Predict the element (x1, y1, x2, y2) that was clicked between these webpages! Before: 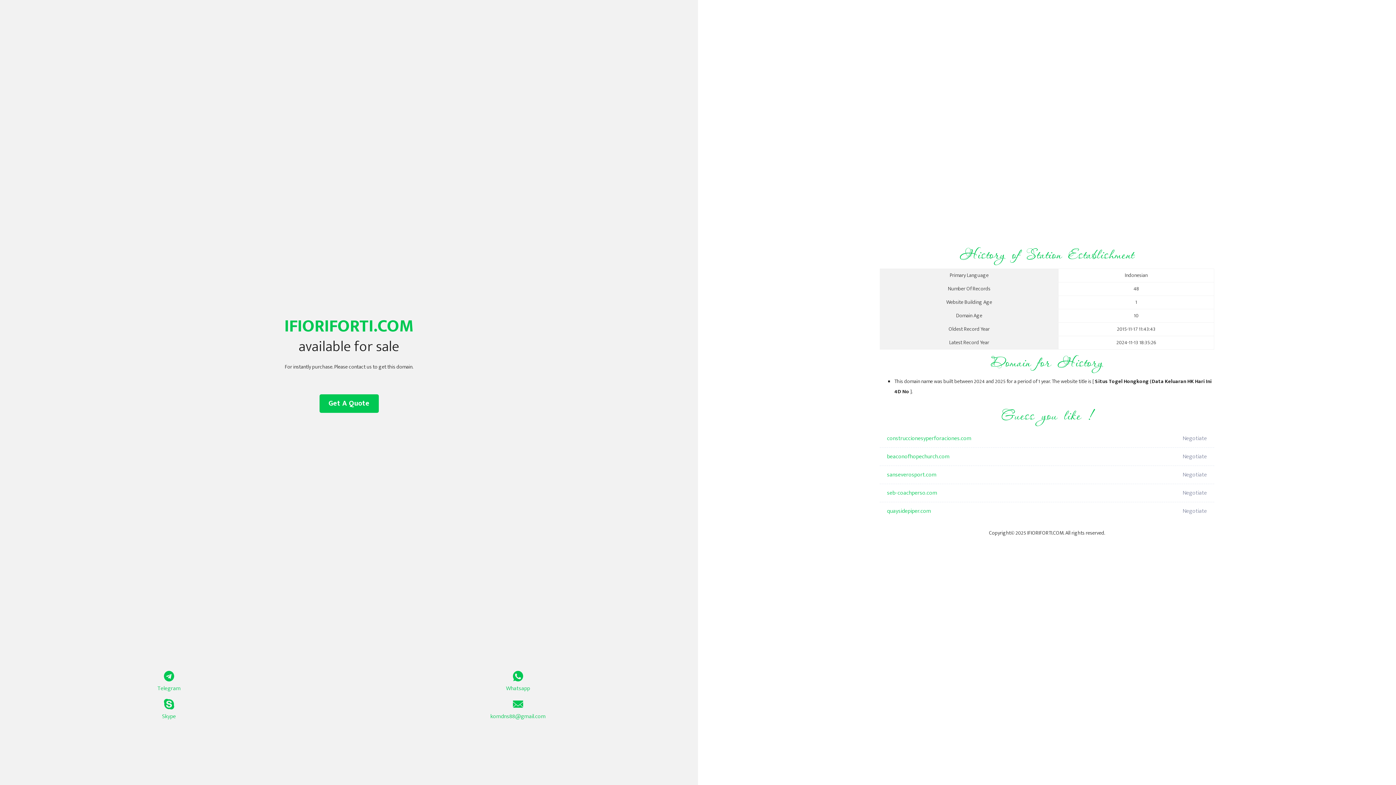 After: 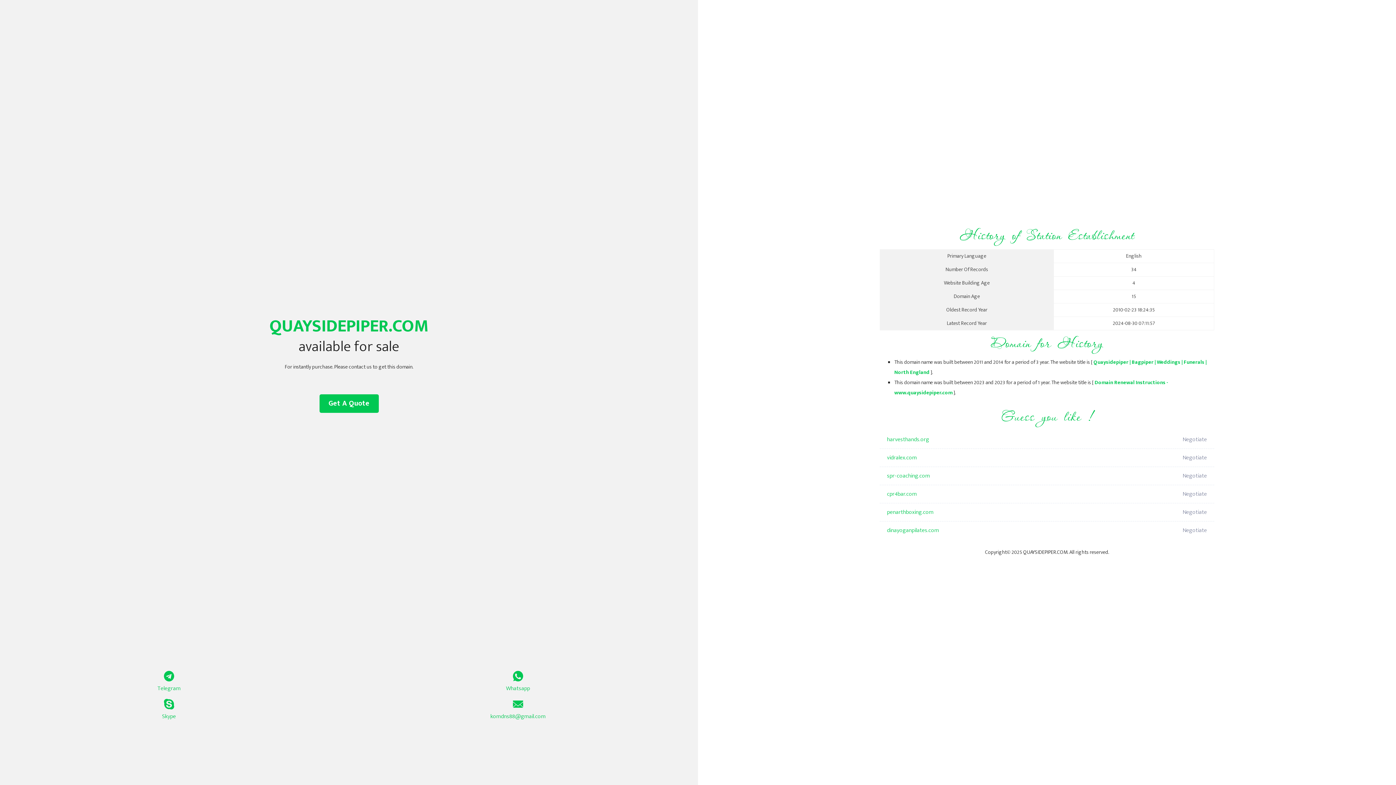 Action: bbox: (887, 502, 1098, 520) label: quaysidepiper.com